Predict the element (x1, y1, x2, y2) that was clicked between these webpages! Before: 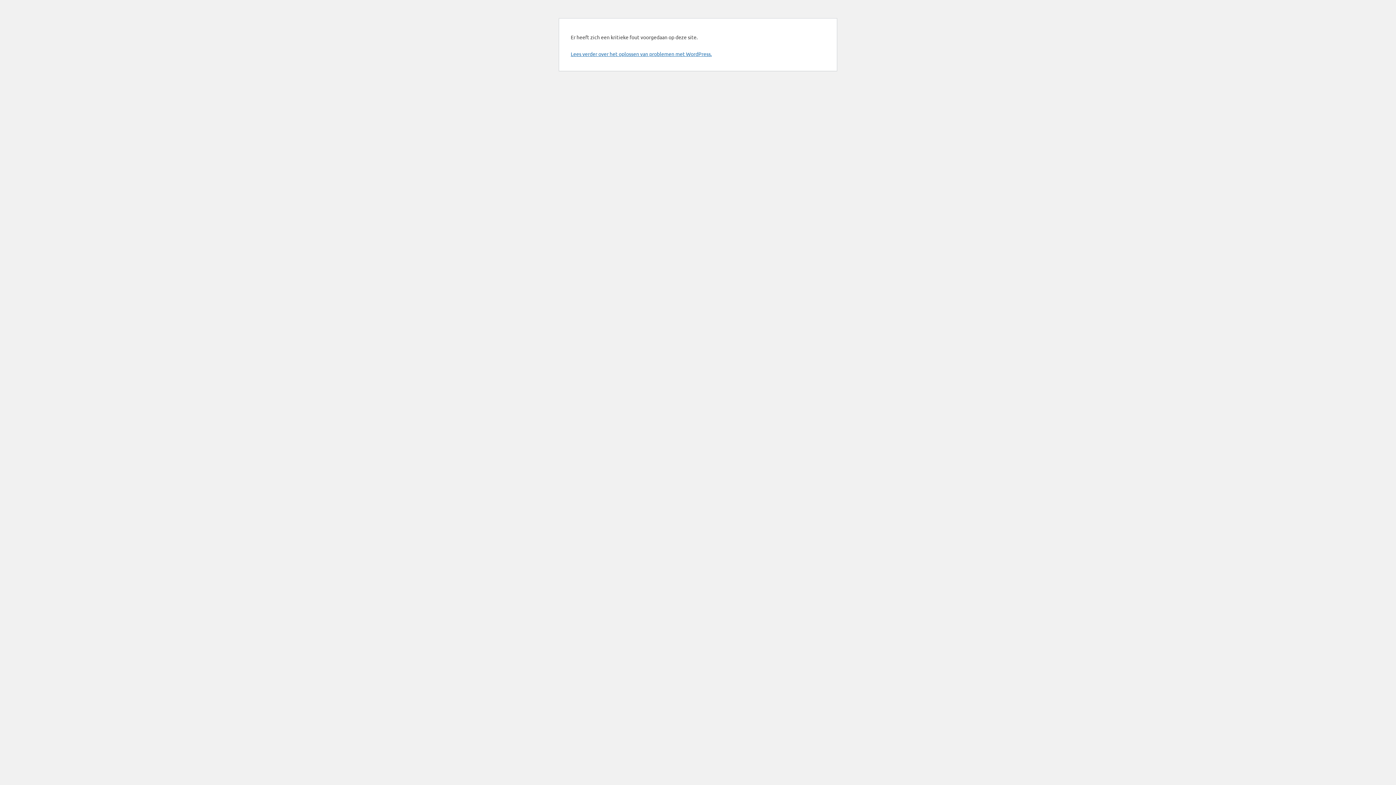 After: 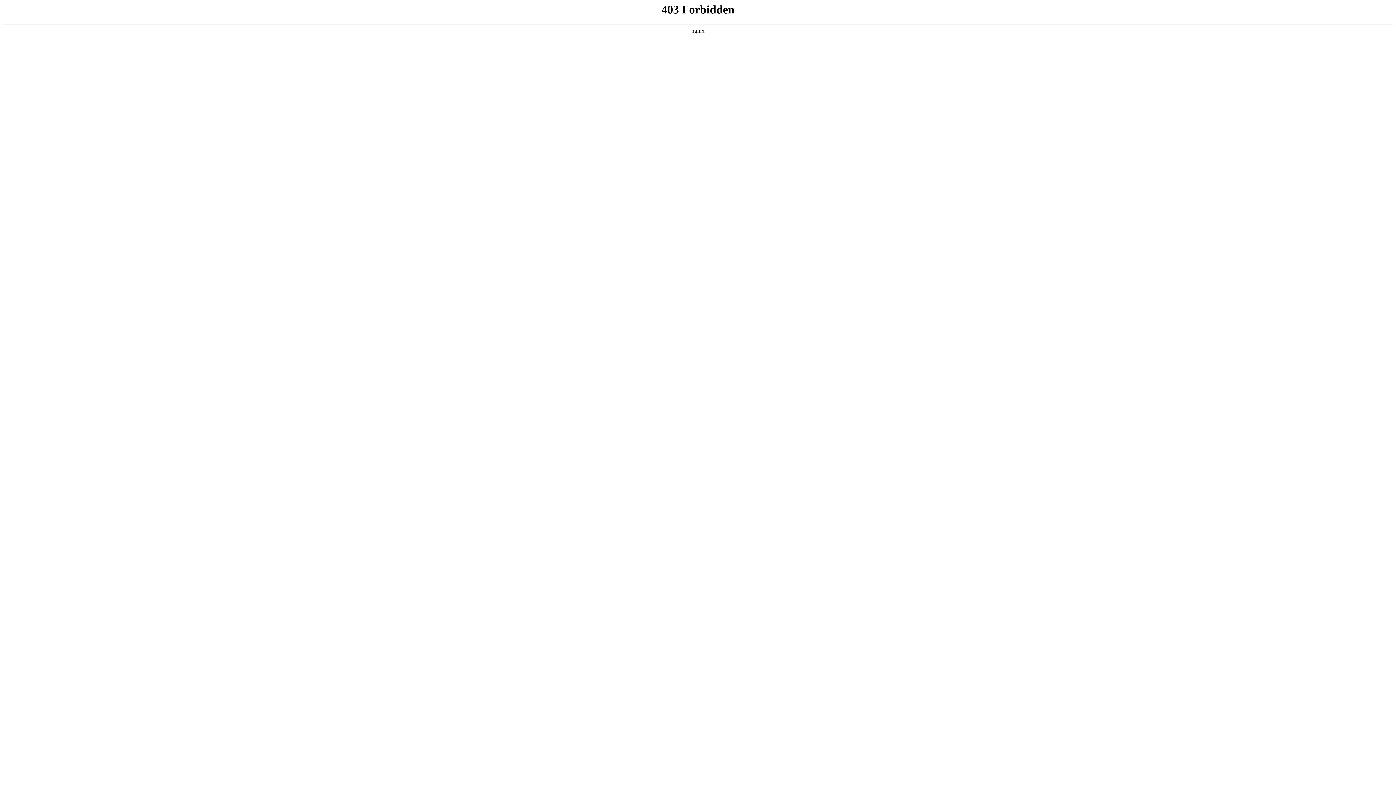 Action: bbox: (570, 50, 712, 57) label: Lees verder over het oplossen van problemen met WordPress.